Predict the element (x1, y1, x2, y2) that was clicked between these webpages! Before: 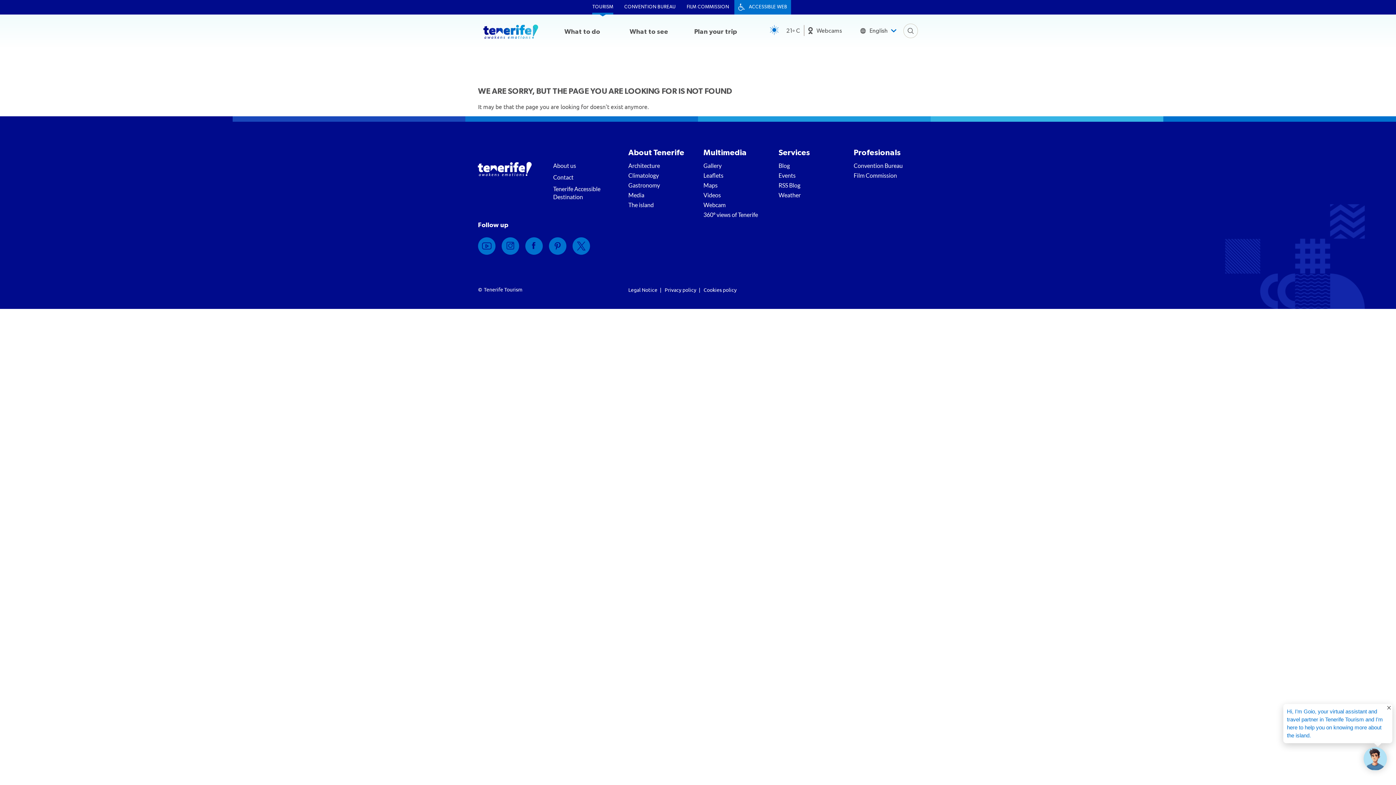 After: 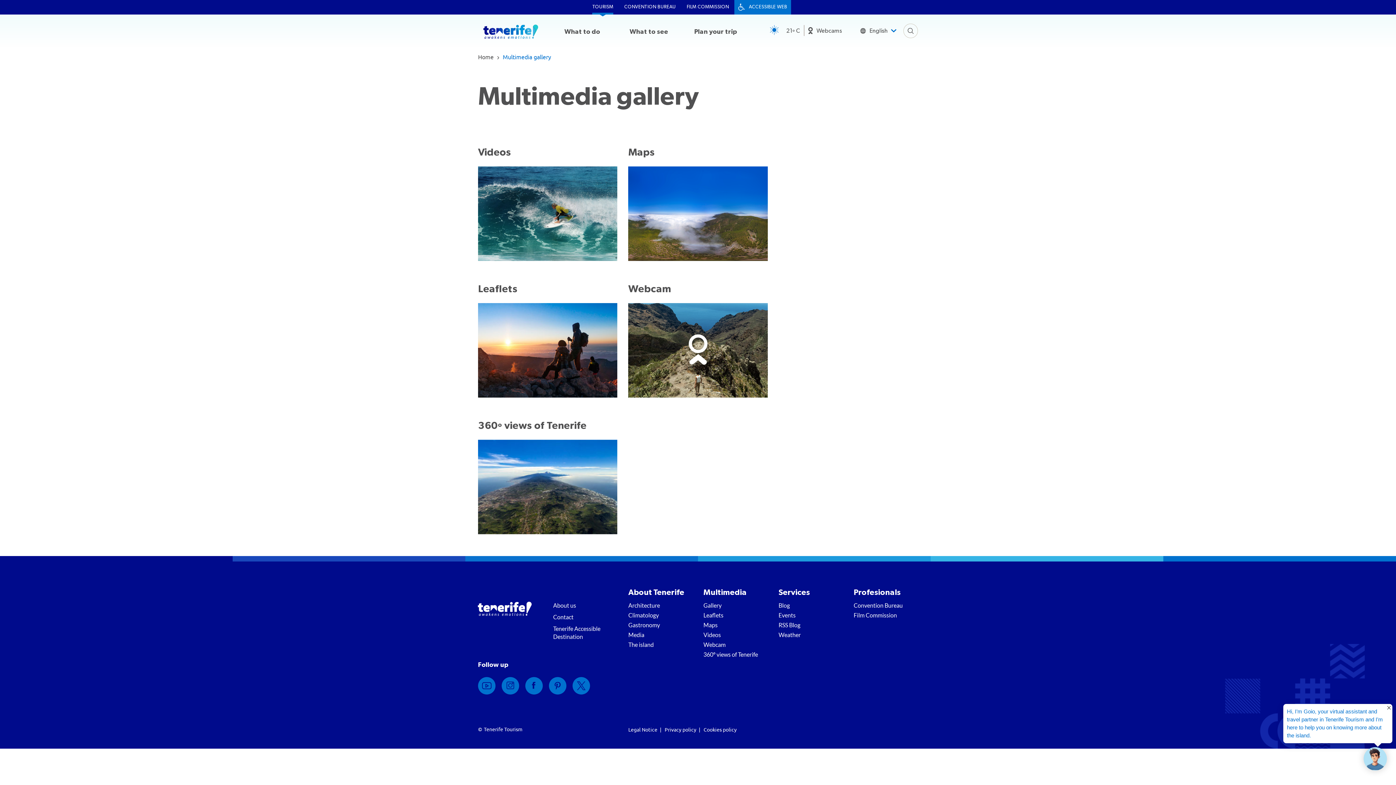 Action: label: Gallery bbox: (703, 161, 767, 171)